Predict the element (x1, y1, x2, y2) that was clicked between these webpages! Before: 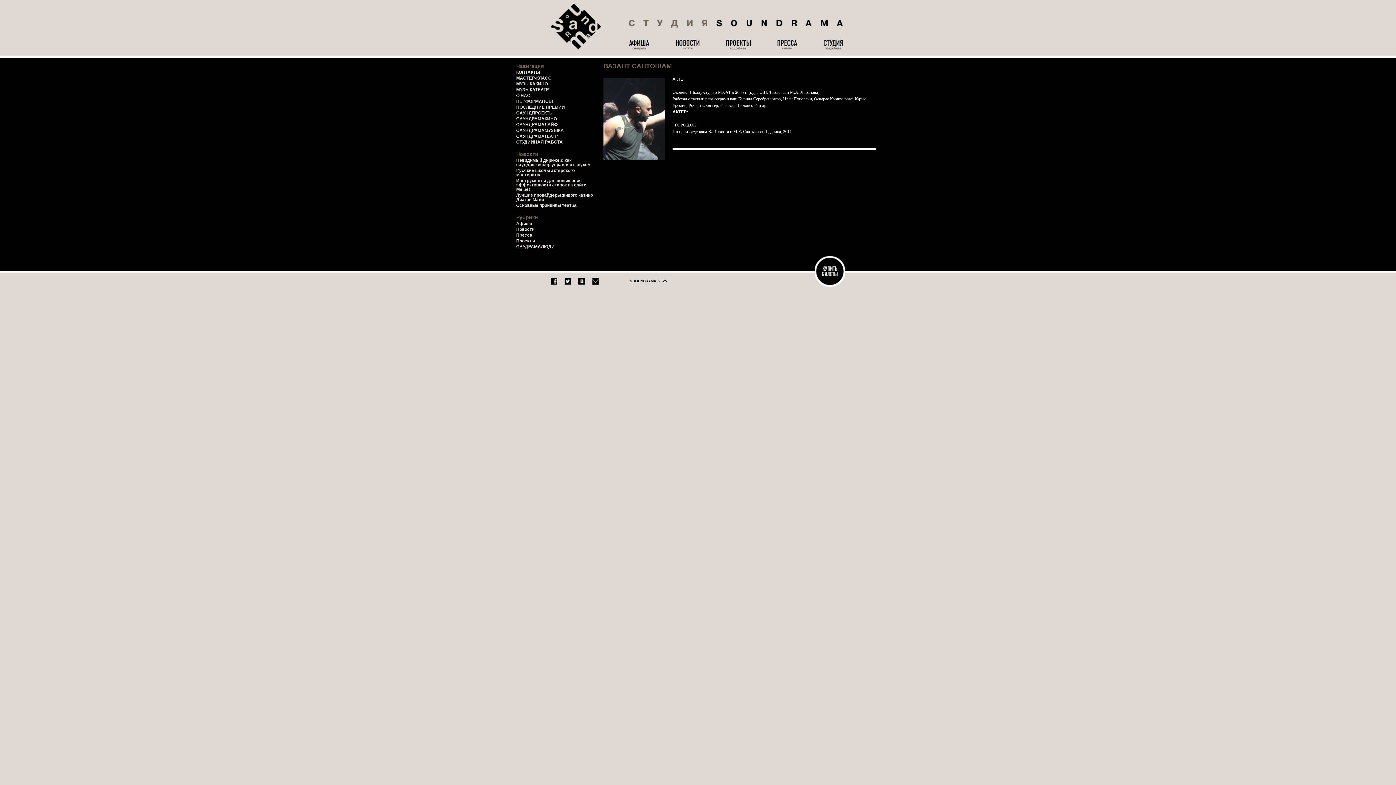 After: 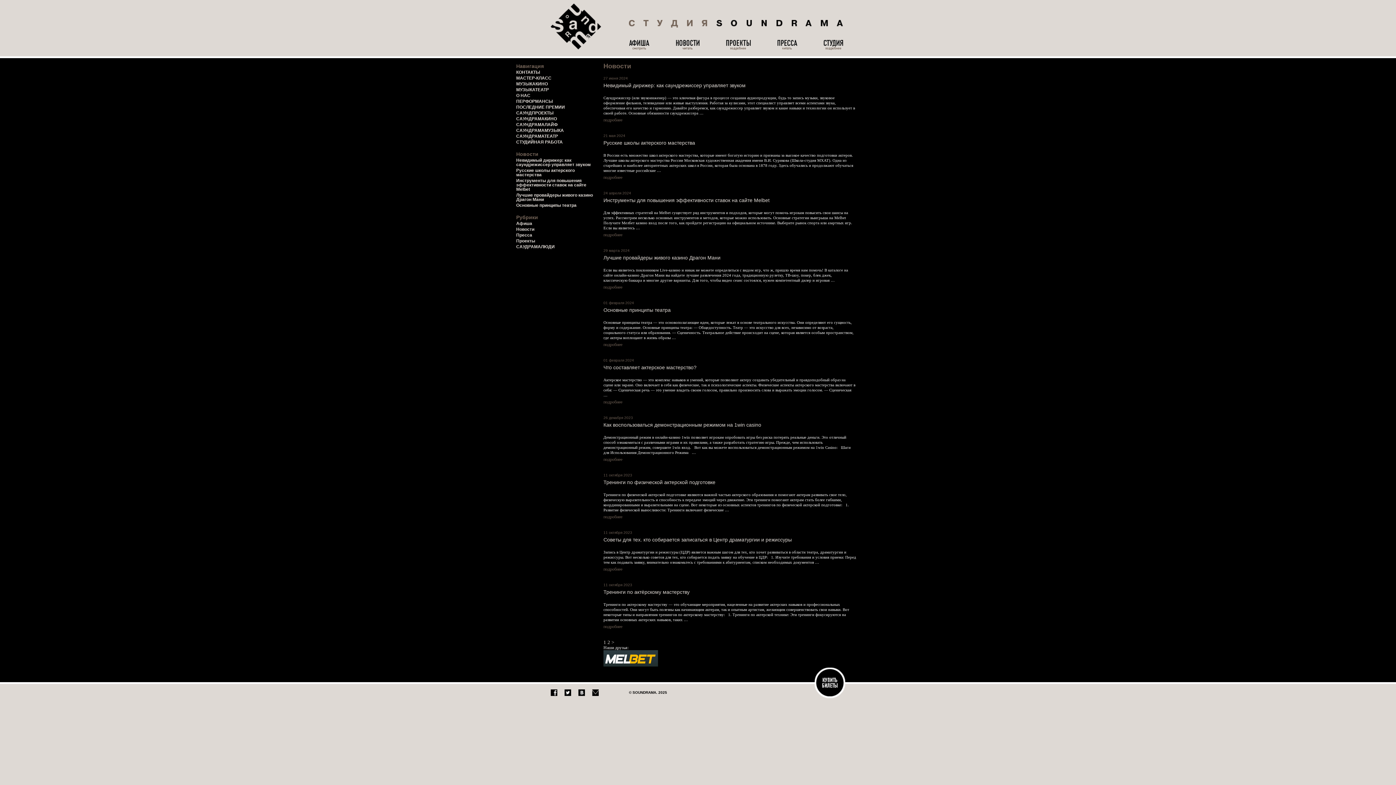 Action: bbox: (676, 40, 699, 50)